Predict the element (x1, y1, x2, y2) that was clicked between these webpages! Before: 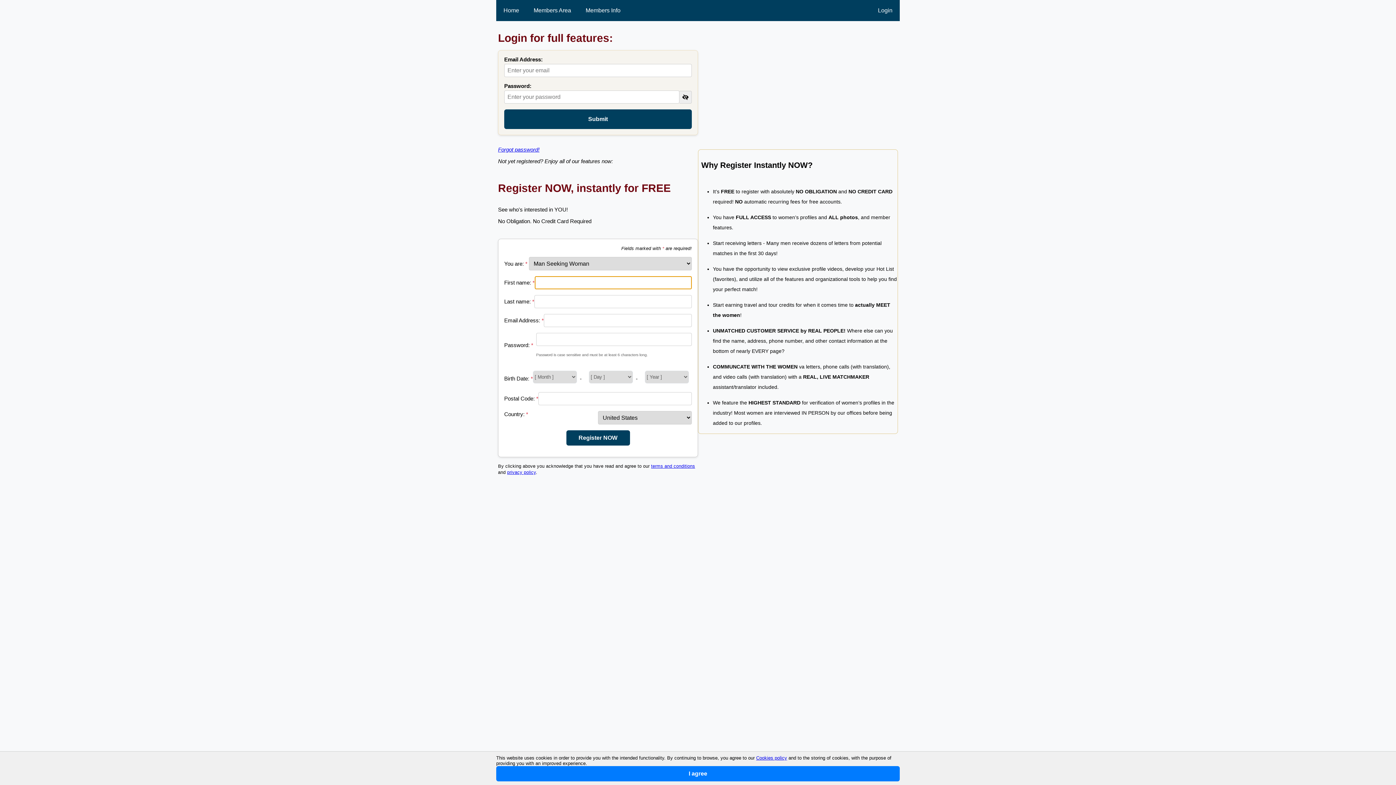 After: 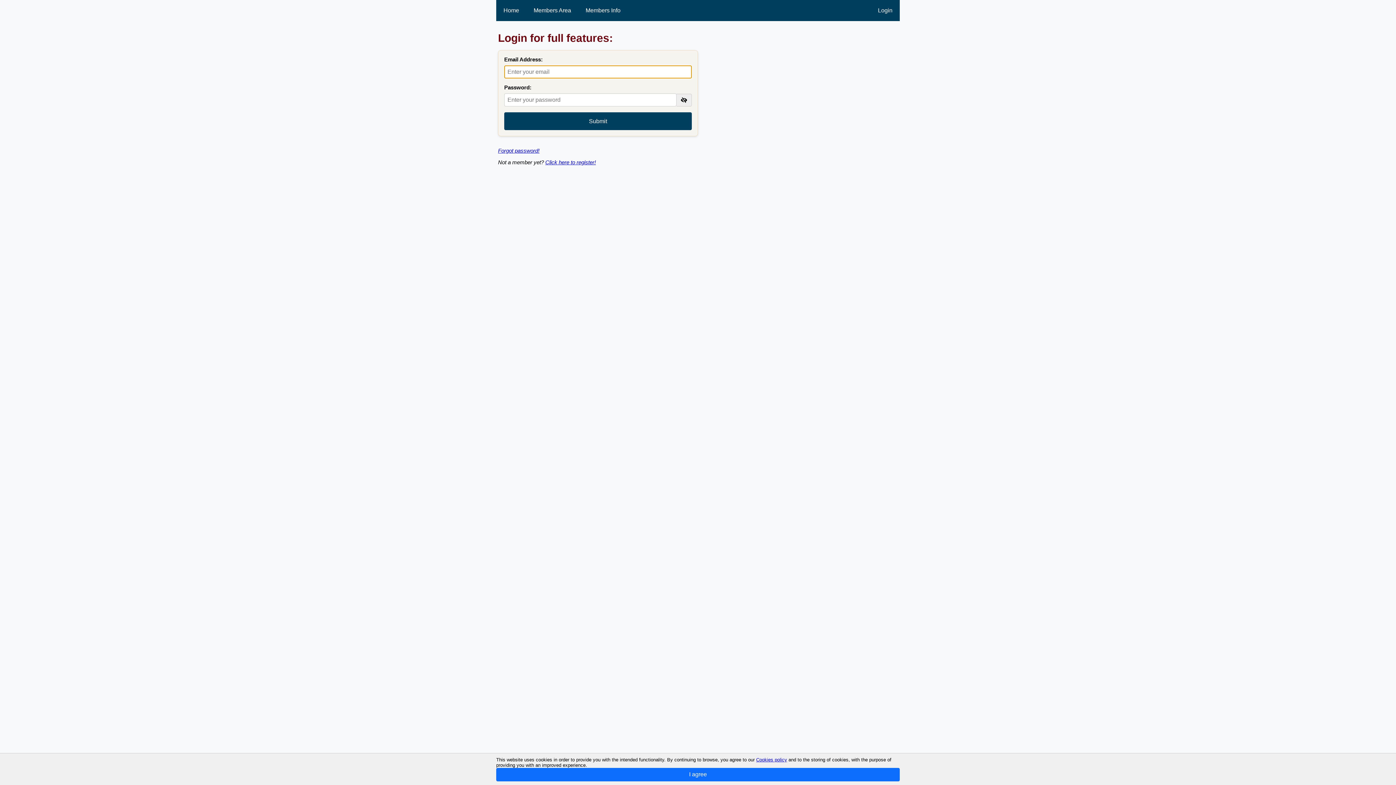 Action: label: Login bbox: (878, 7, 892, 13)